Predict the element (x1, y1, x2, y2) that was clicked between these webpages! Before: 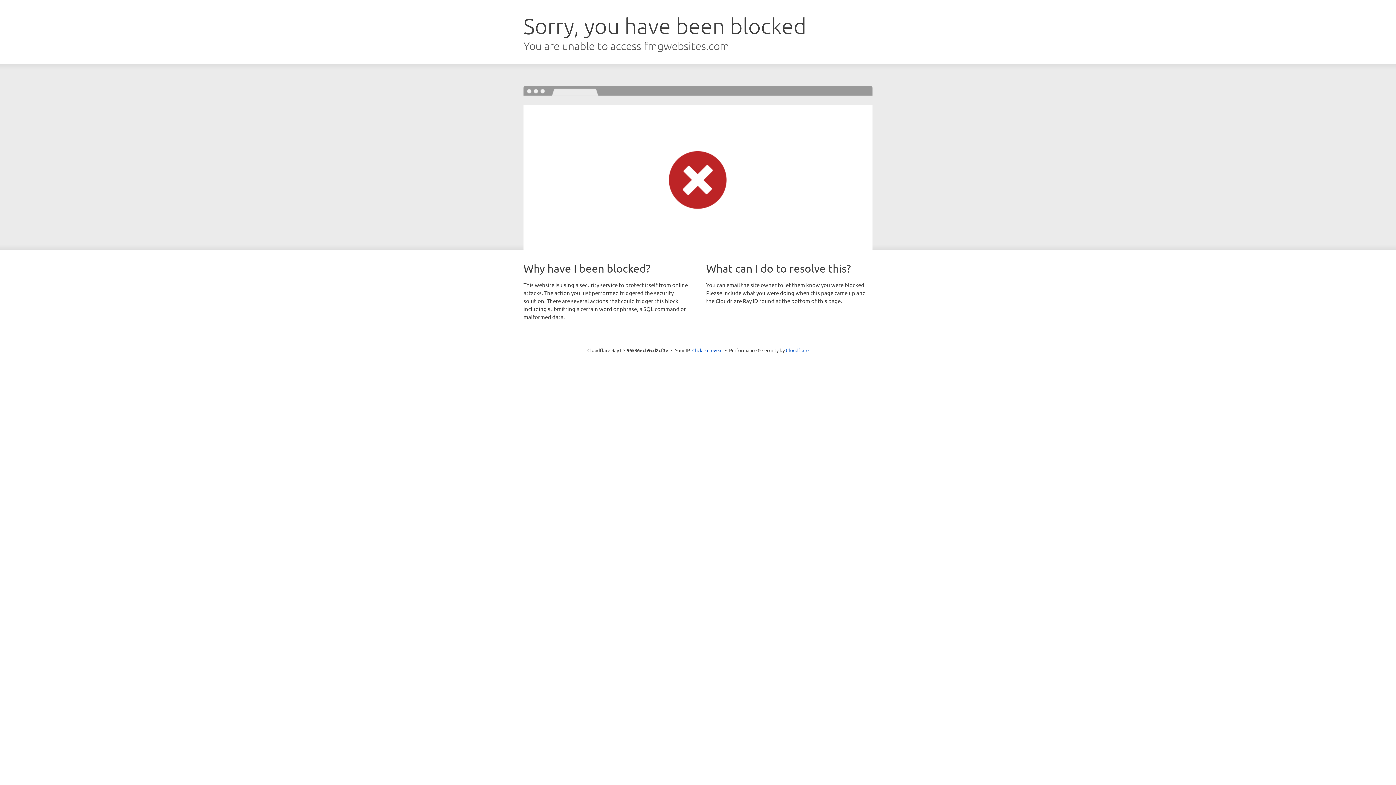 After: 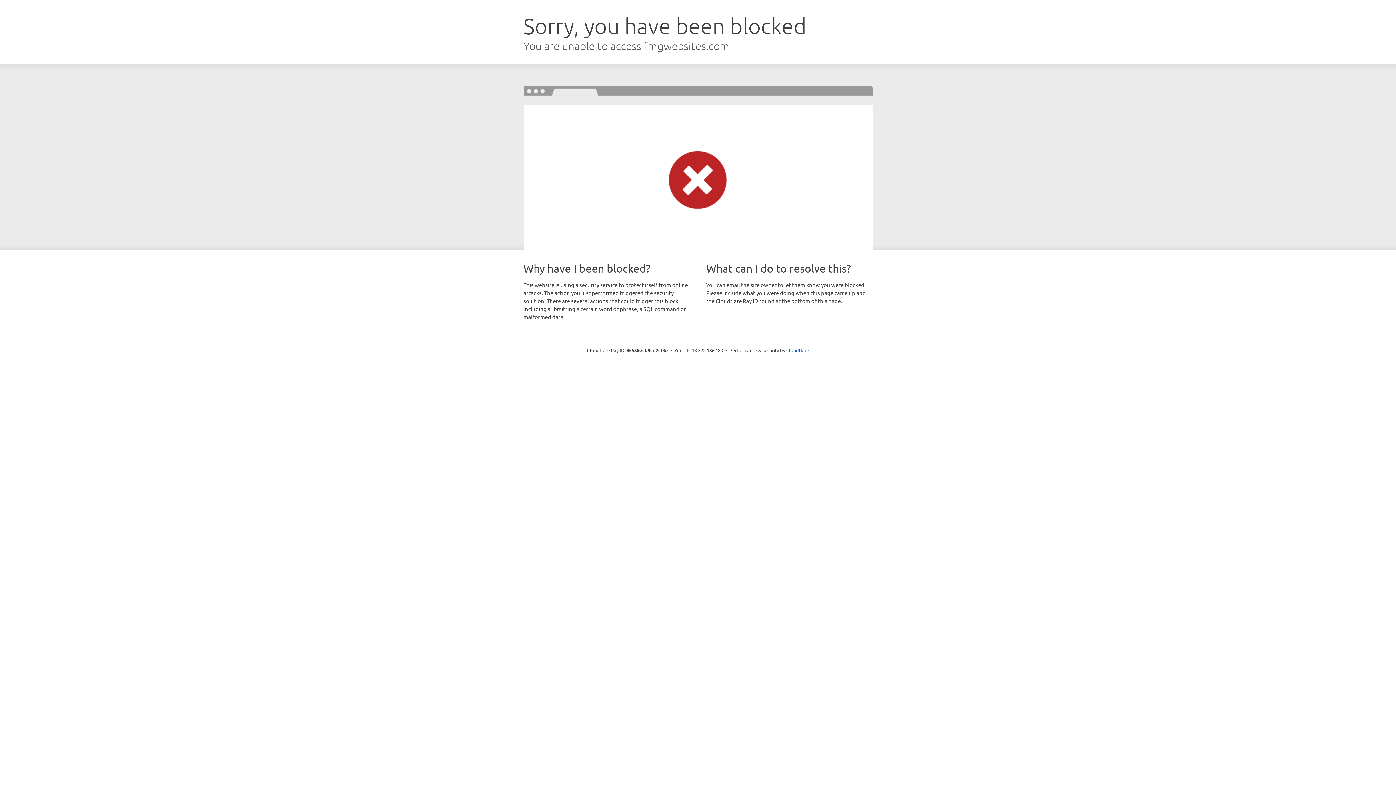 Action: bbox: (692, 346, 722, 353) label: Click to reveal